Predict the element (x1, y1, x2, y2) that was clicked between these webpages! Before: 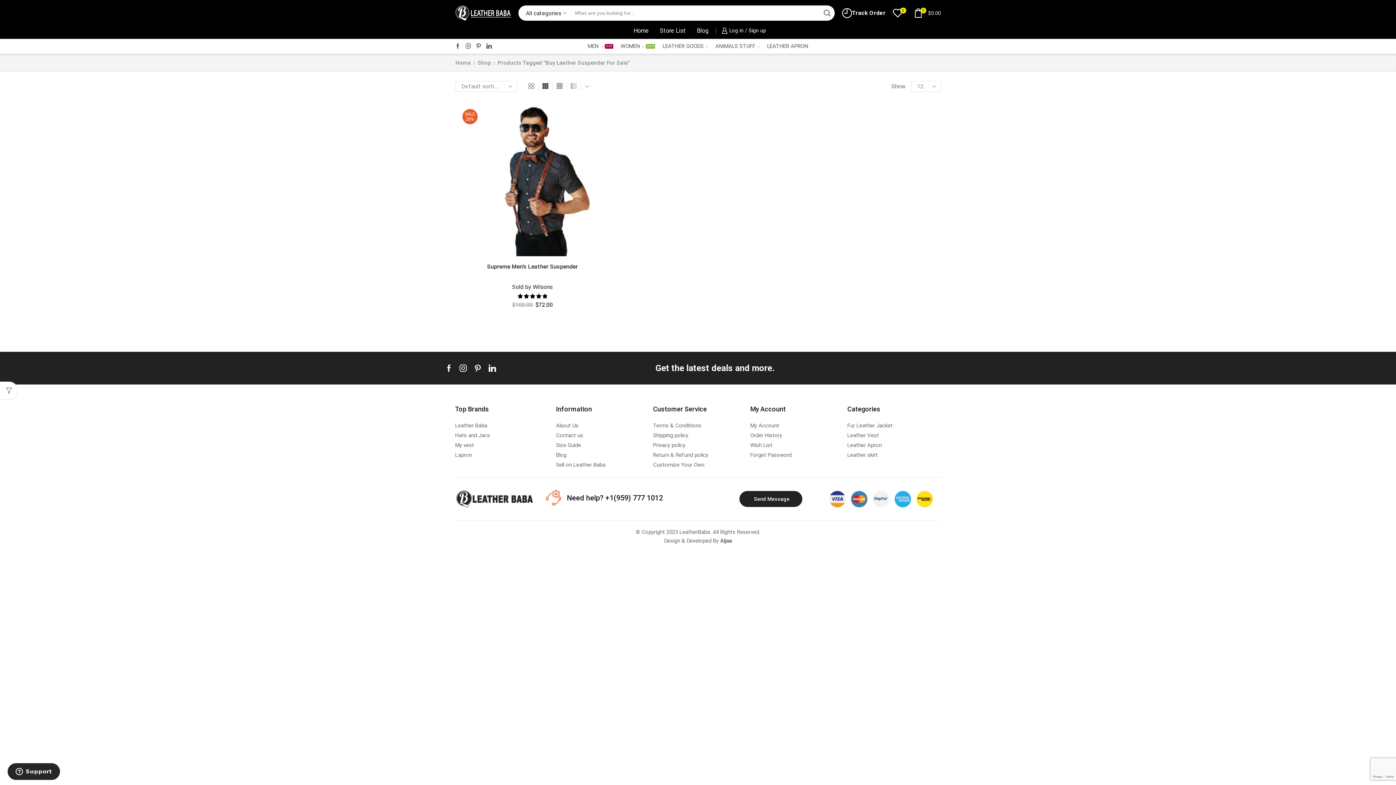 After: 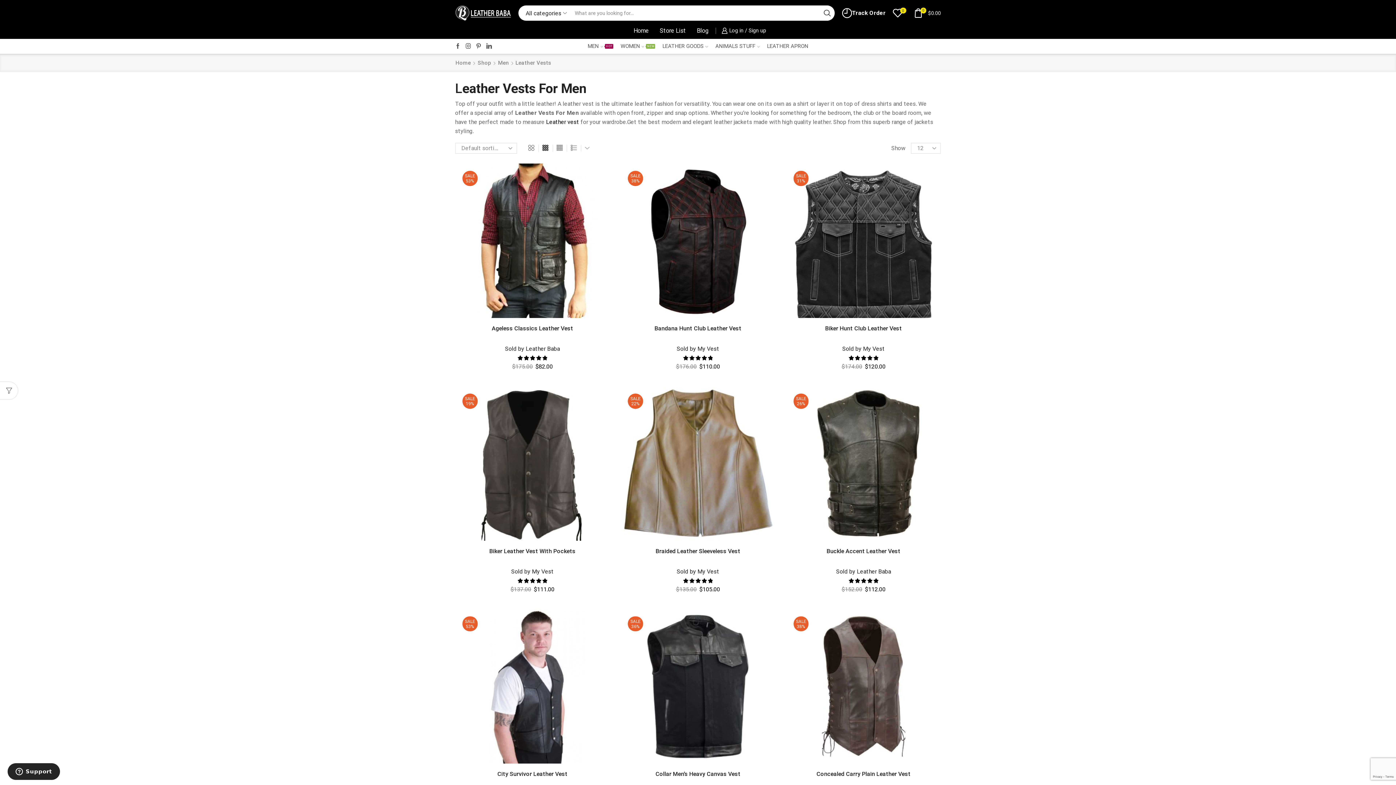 Action: label: Leather Vest bbox: (847, 431, 879, 440)